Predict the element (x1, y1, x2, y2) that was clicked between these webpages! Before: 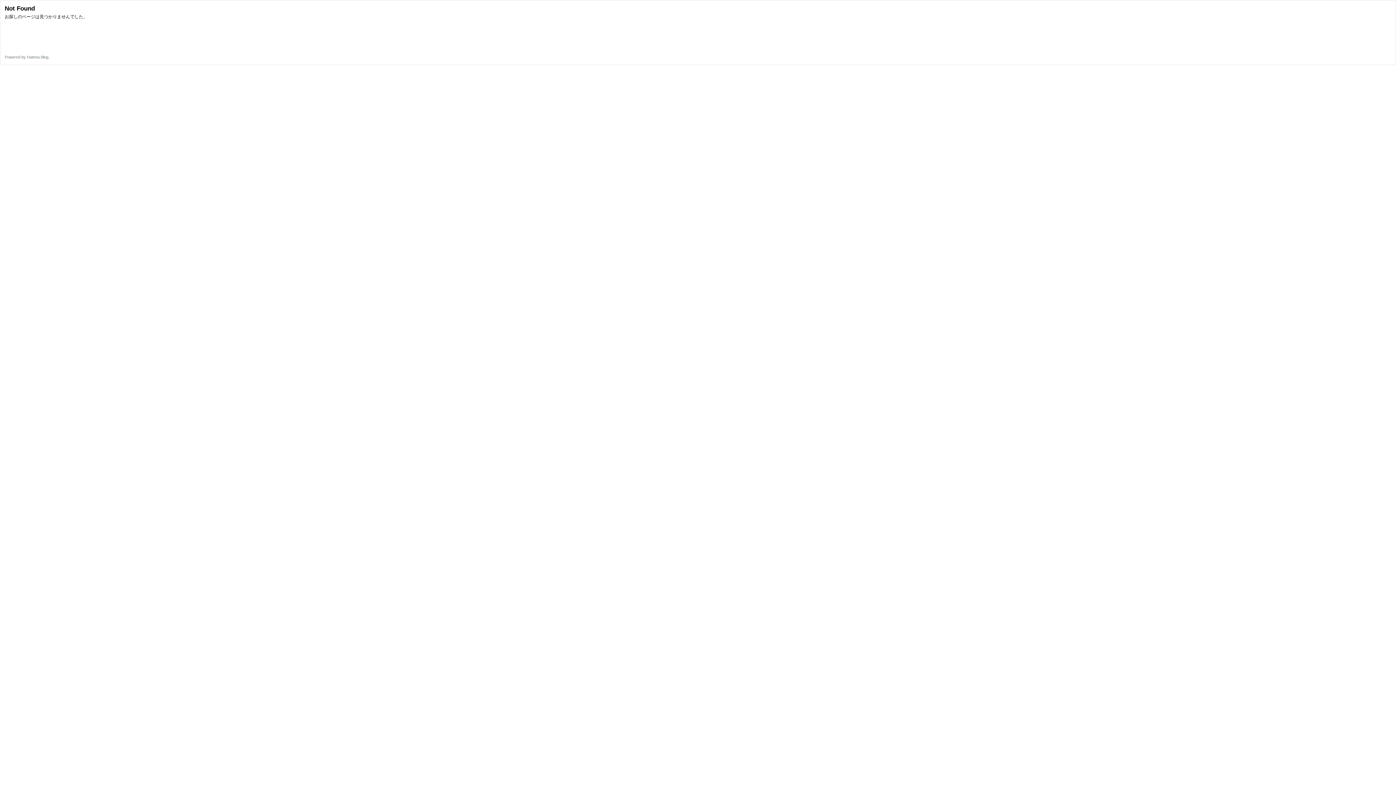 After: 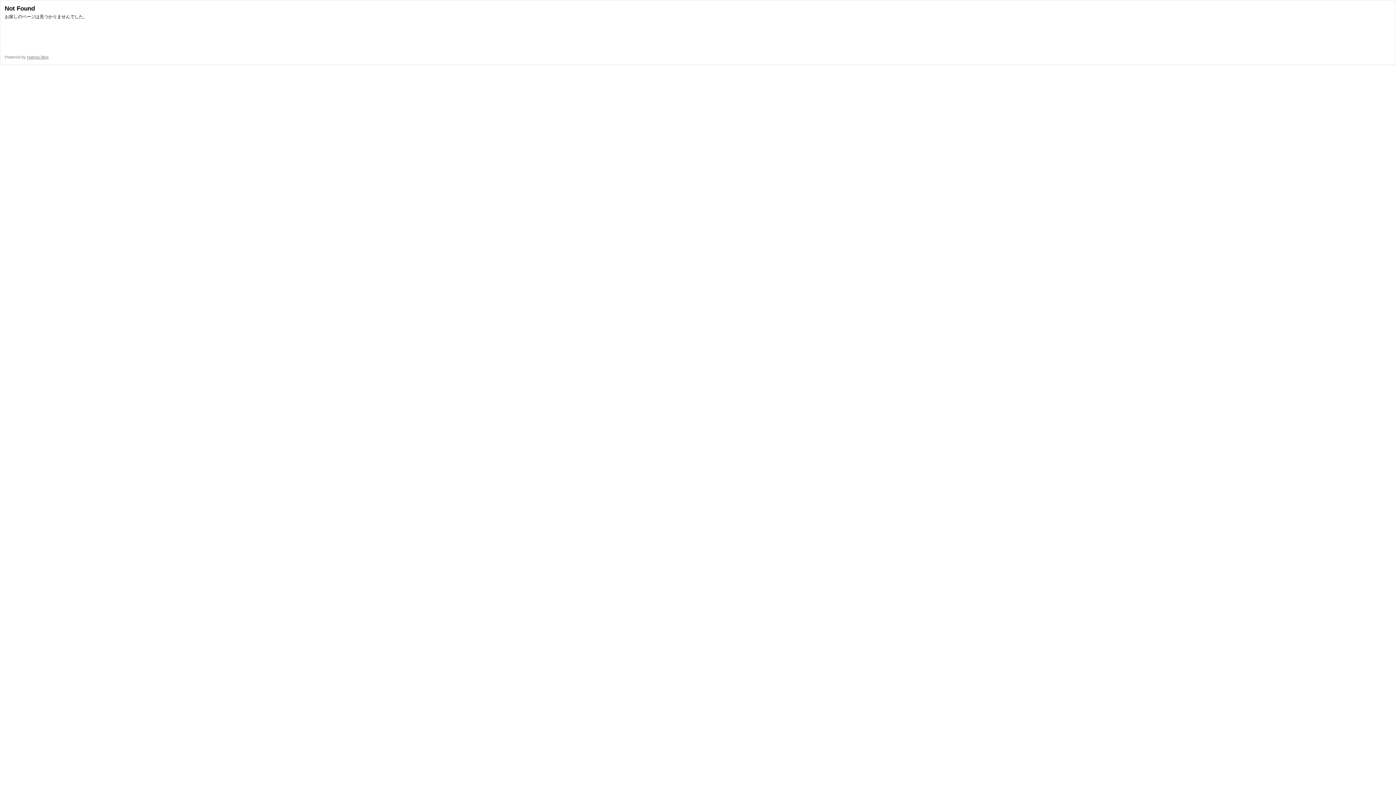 Action: bbox: (26, 54, 48, 59) label: Hatena Blog